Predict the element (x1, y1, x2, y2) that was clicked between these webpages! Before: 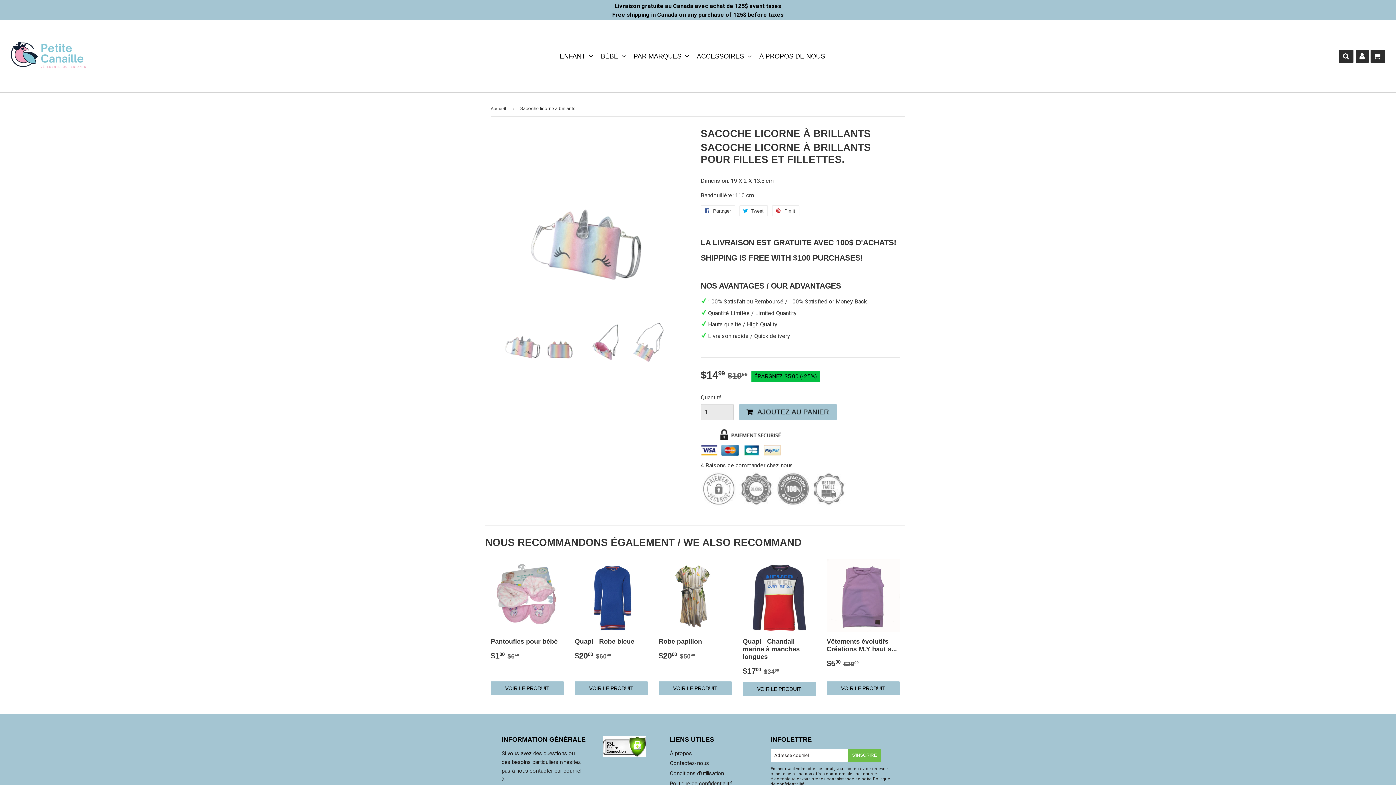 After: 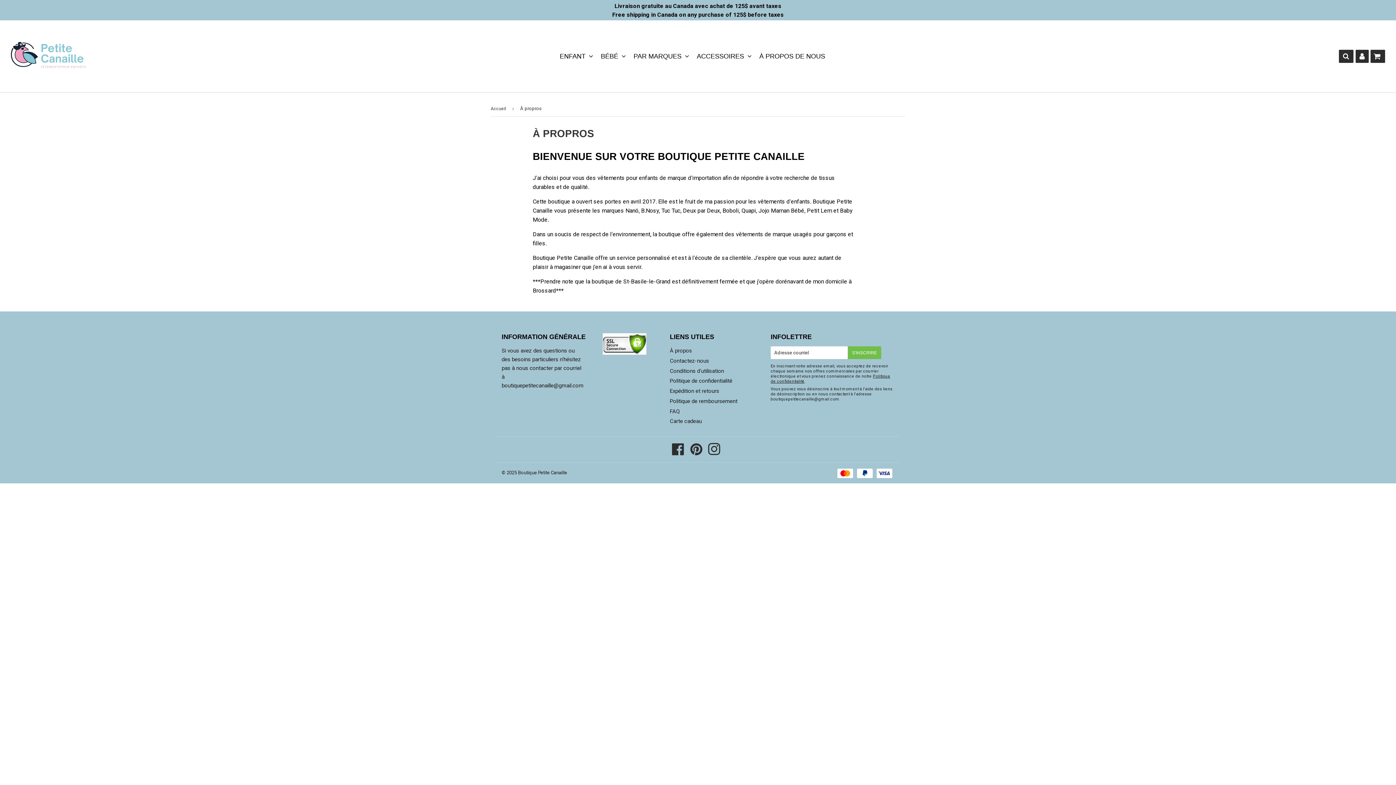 Action: label: À PROPOS DE NOUS bbox: (757, 50, 827, 62)